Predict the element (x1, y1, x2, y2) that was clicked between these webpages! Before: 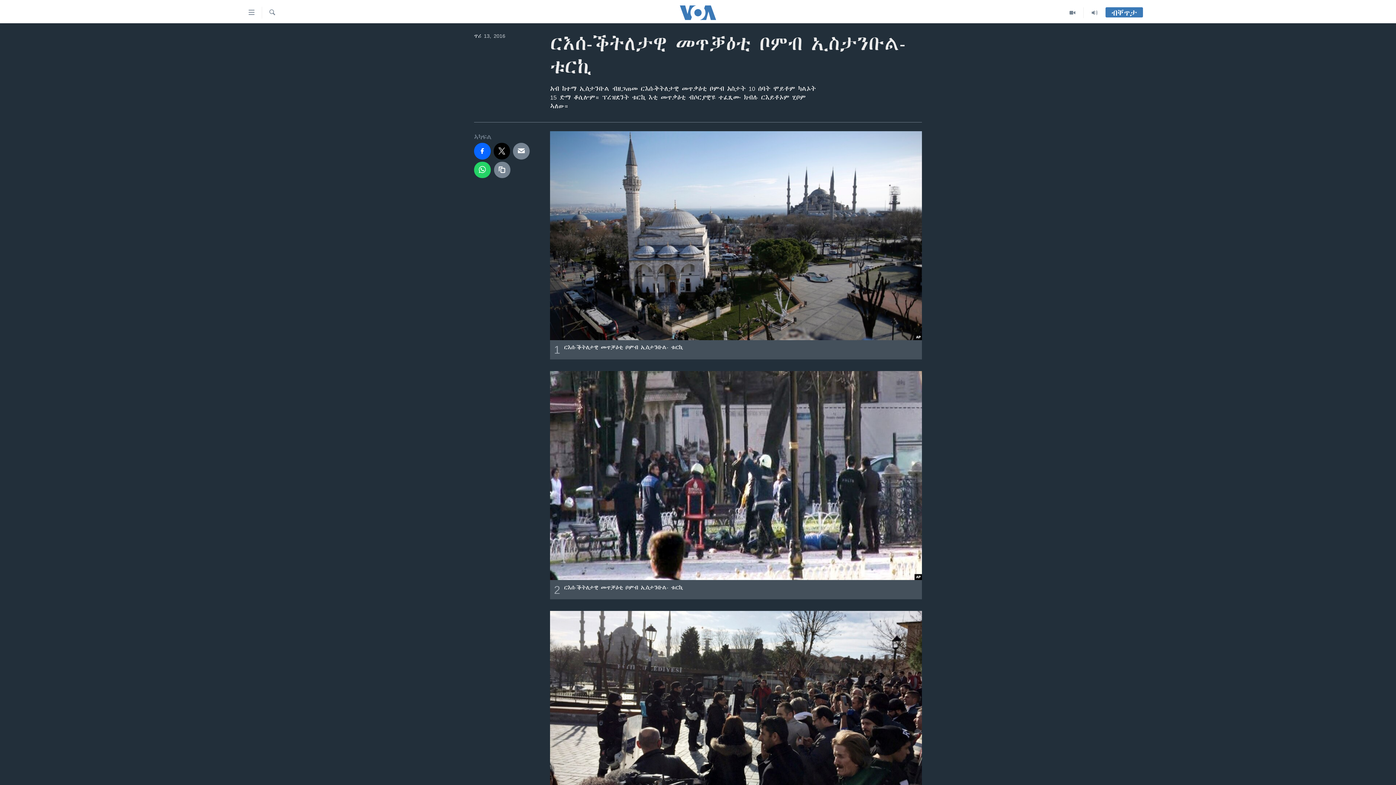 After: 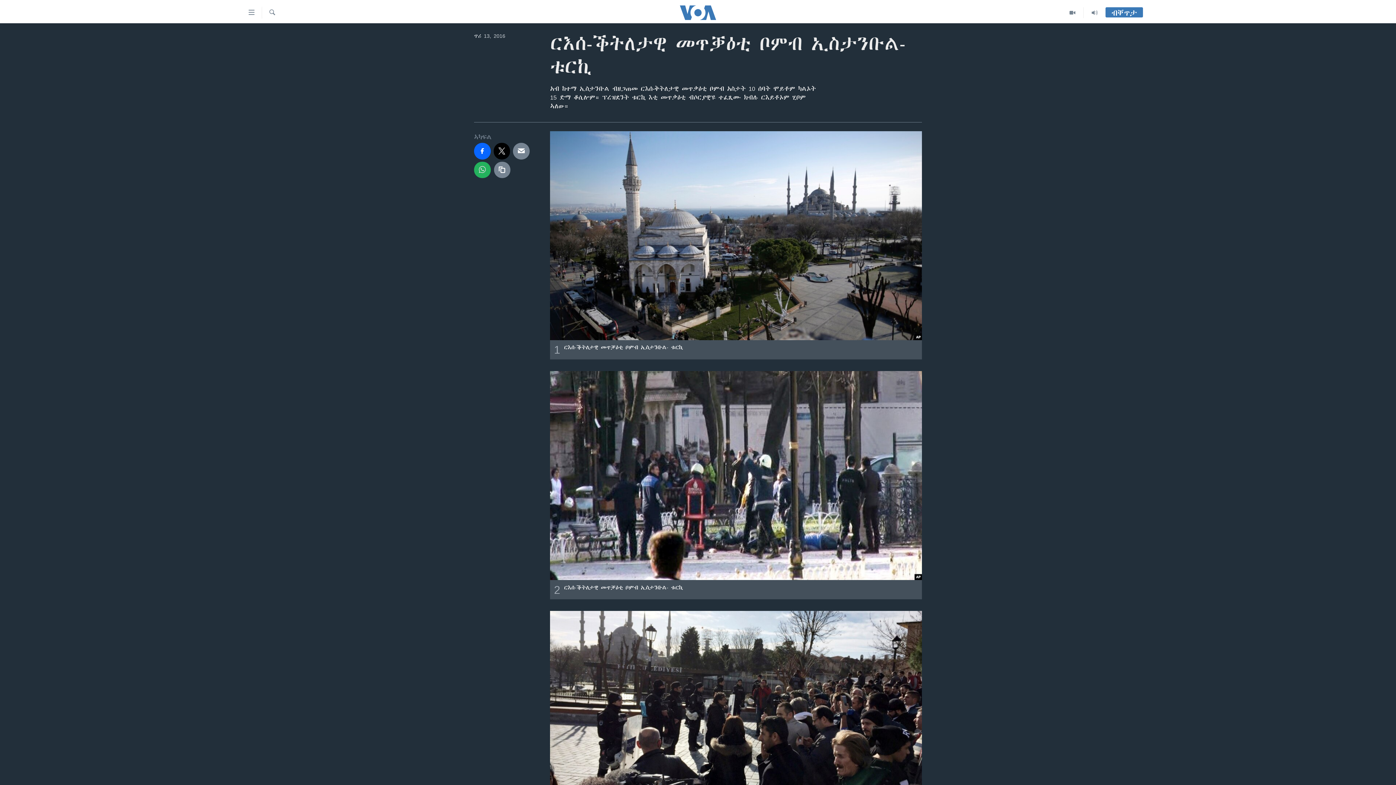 Action: bbox: (474, 161, 490, 178)